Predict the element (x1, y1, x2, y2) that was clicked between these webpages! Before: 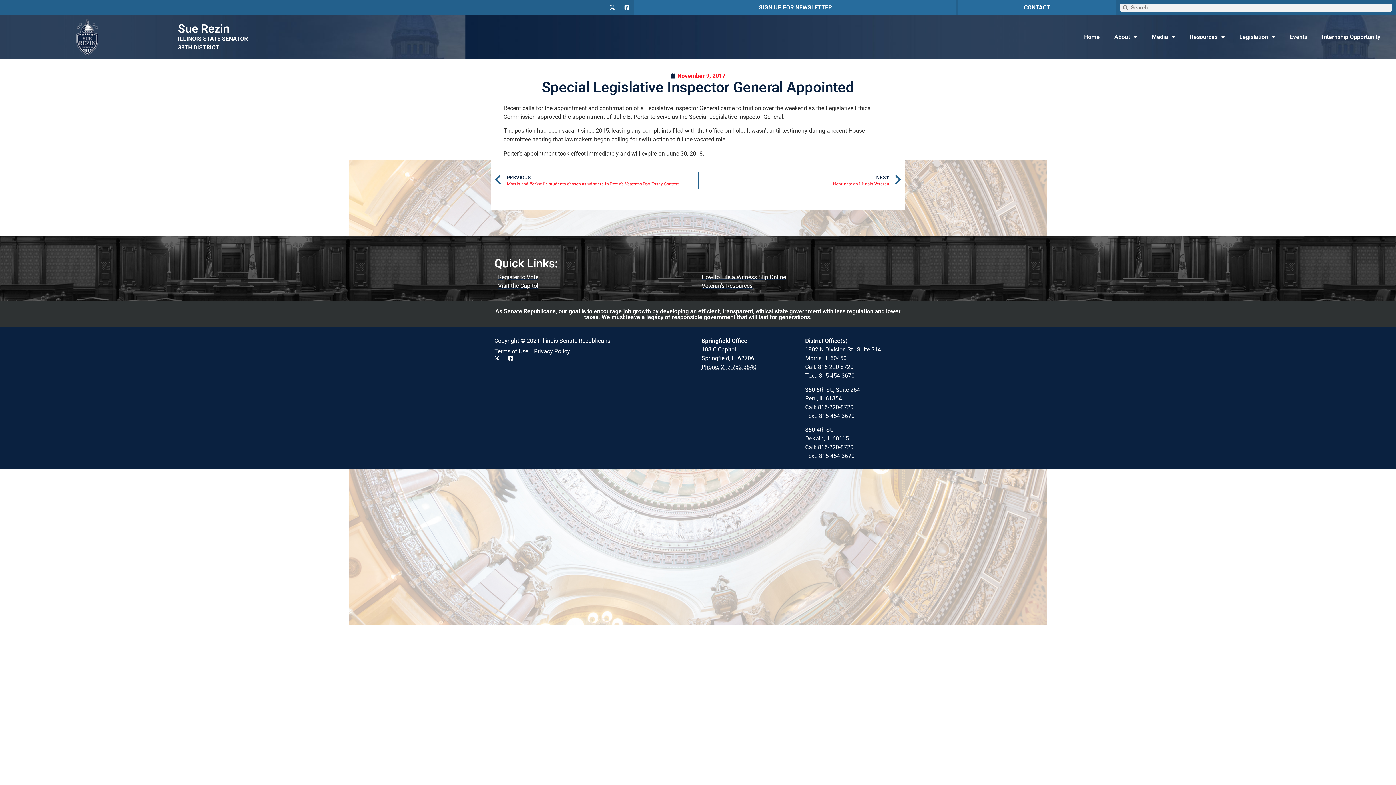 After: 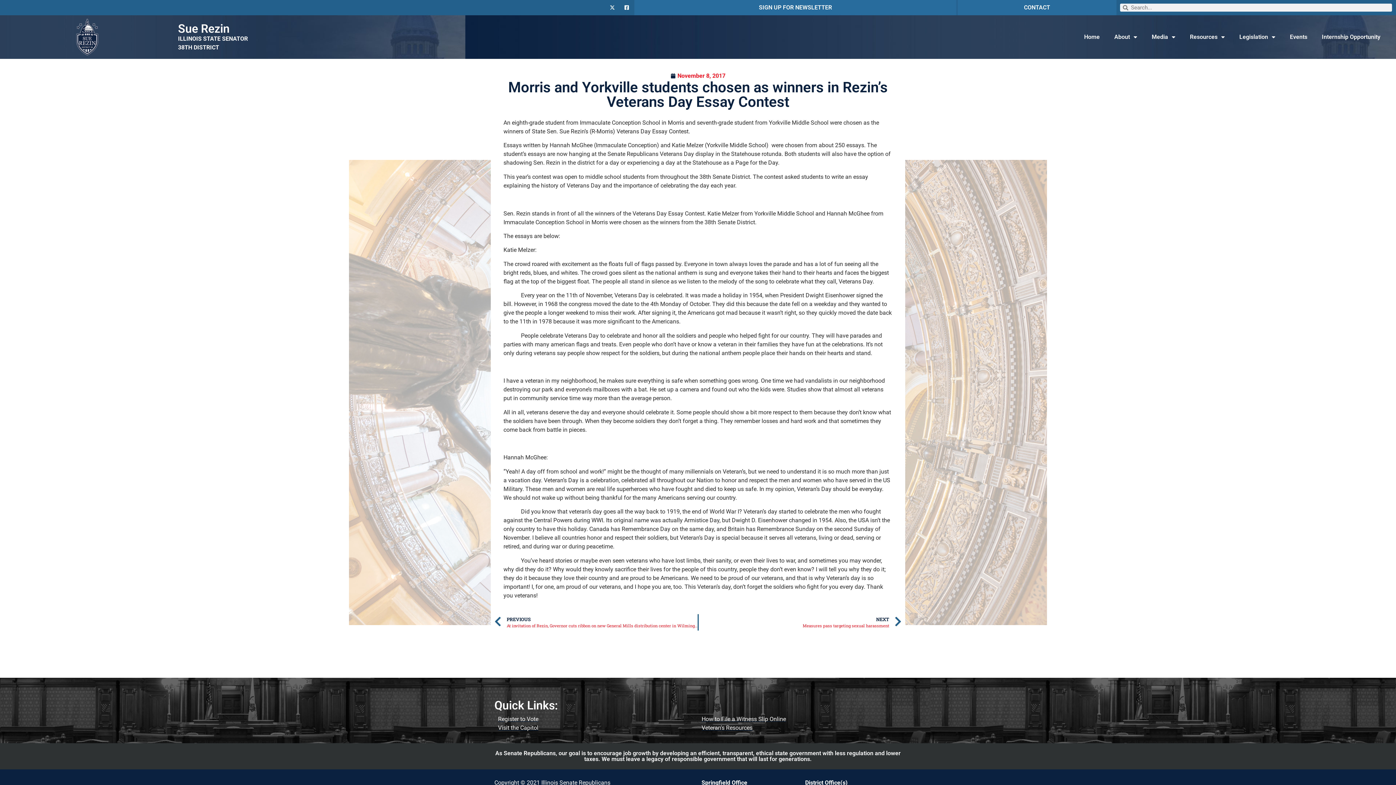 Action: bbox: (494, 172, 697, 188) label: Prev
PREVIOUS
Morris and Yorkville students chosen as winners in Rezin’s Veterans Day Essay Contest